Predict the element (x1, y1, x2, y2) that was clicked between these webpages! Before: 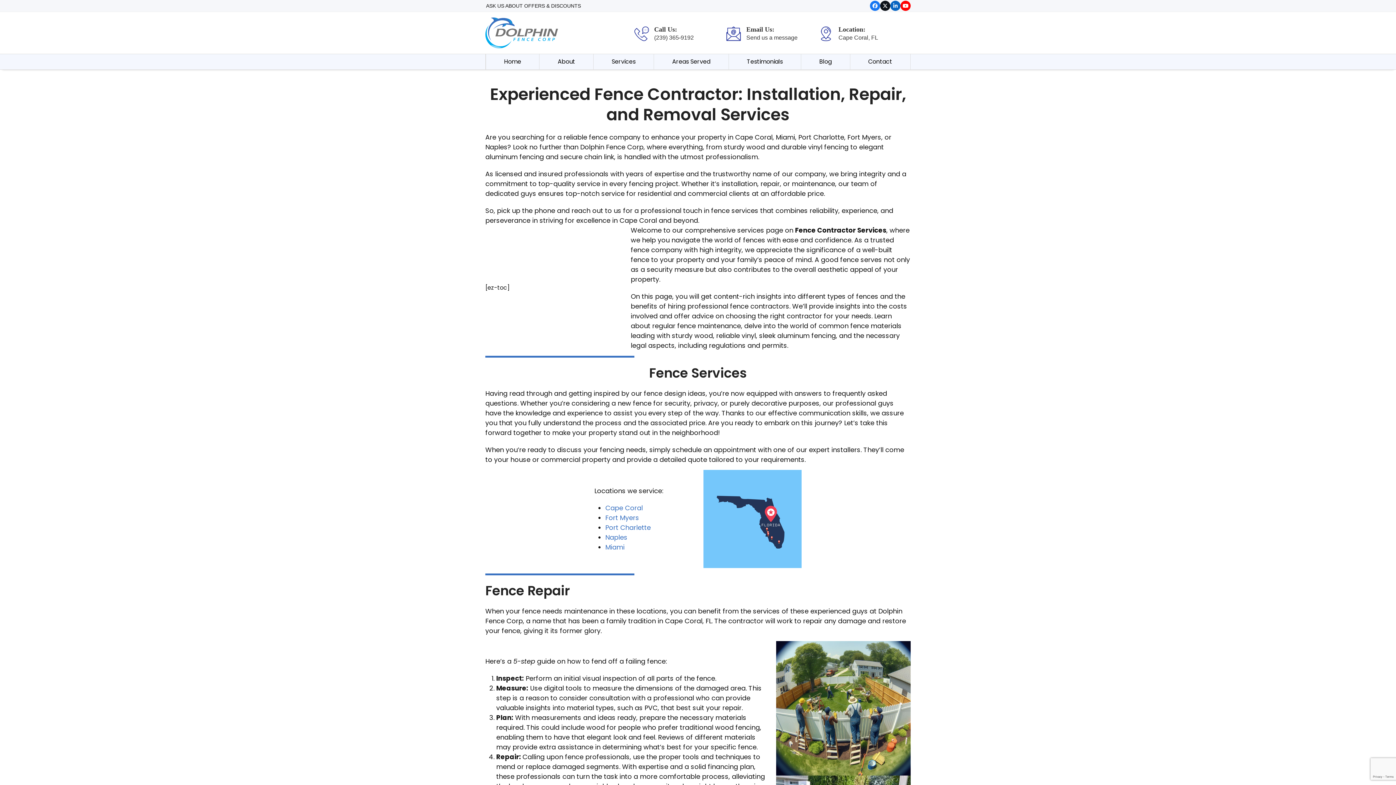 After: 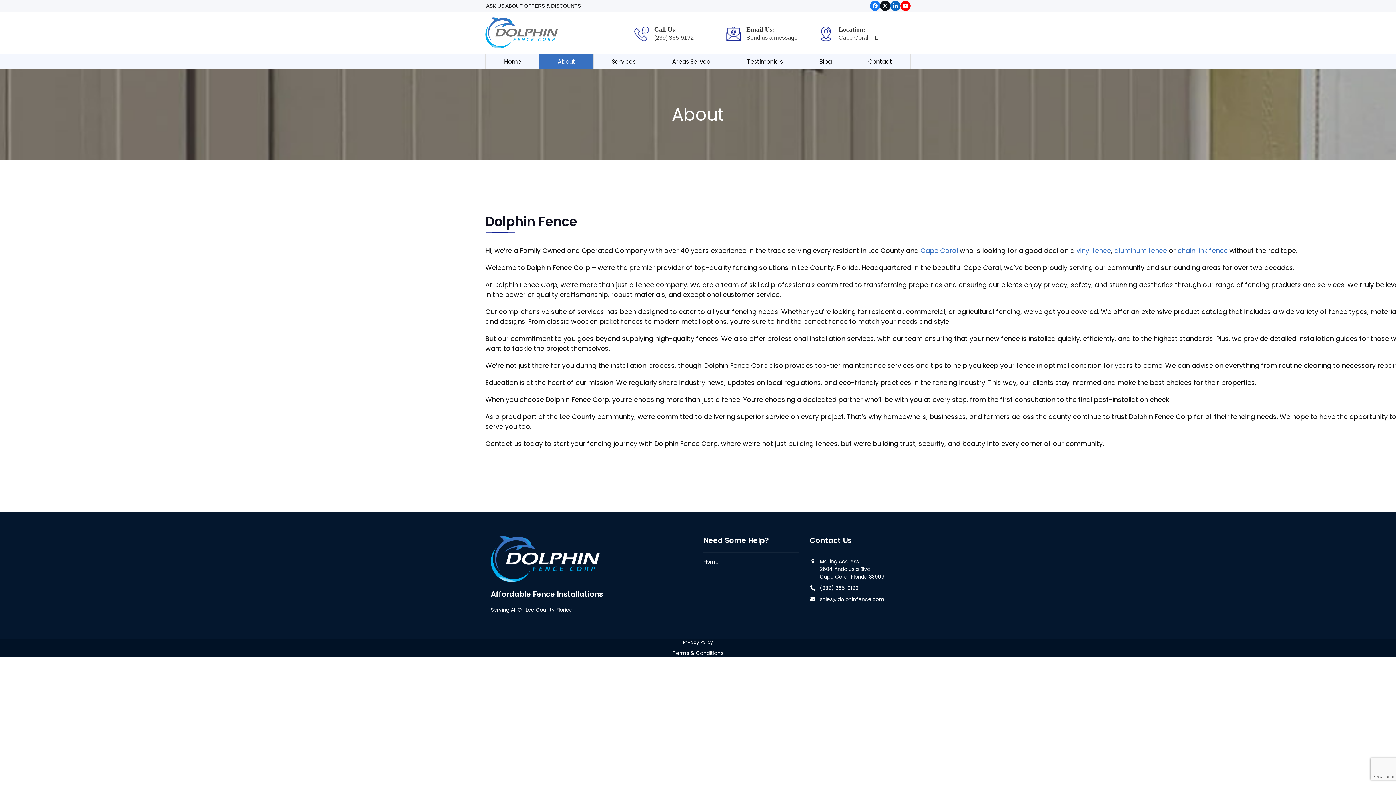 Action: label: About bbox: (539, 54, 593, 69)